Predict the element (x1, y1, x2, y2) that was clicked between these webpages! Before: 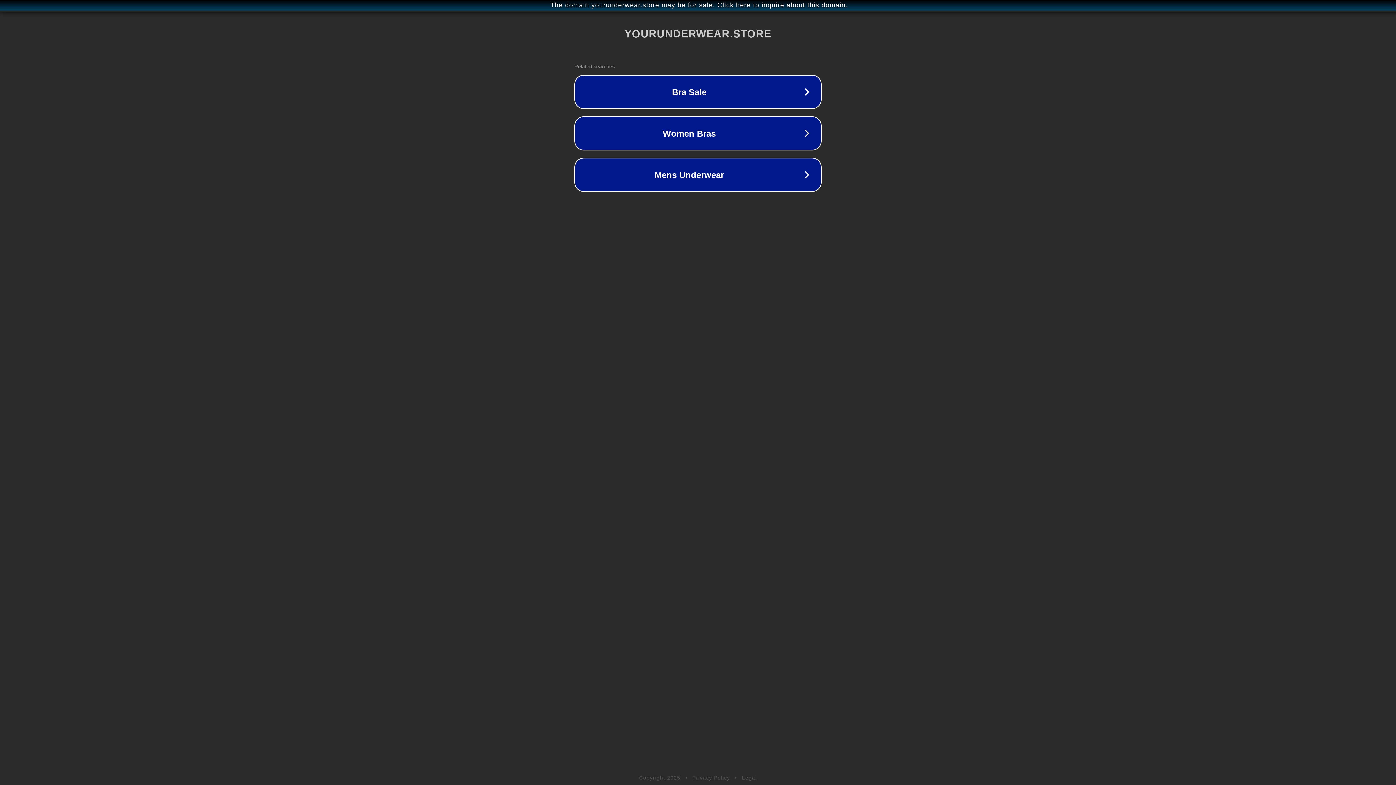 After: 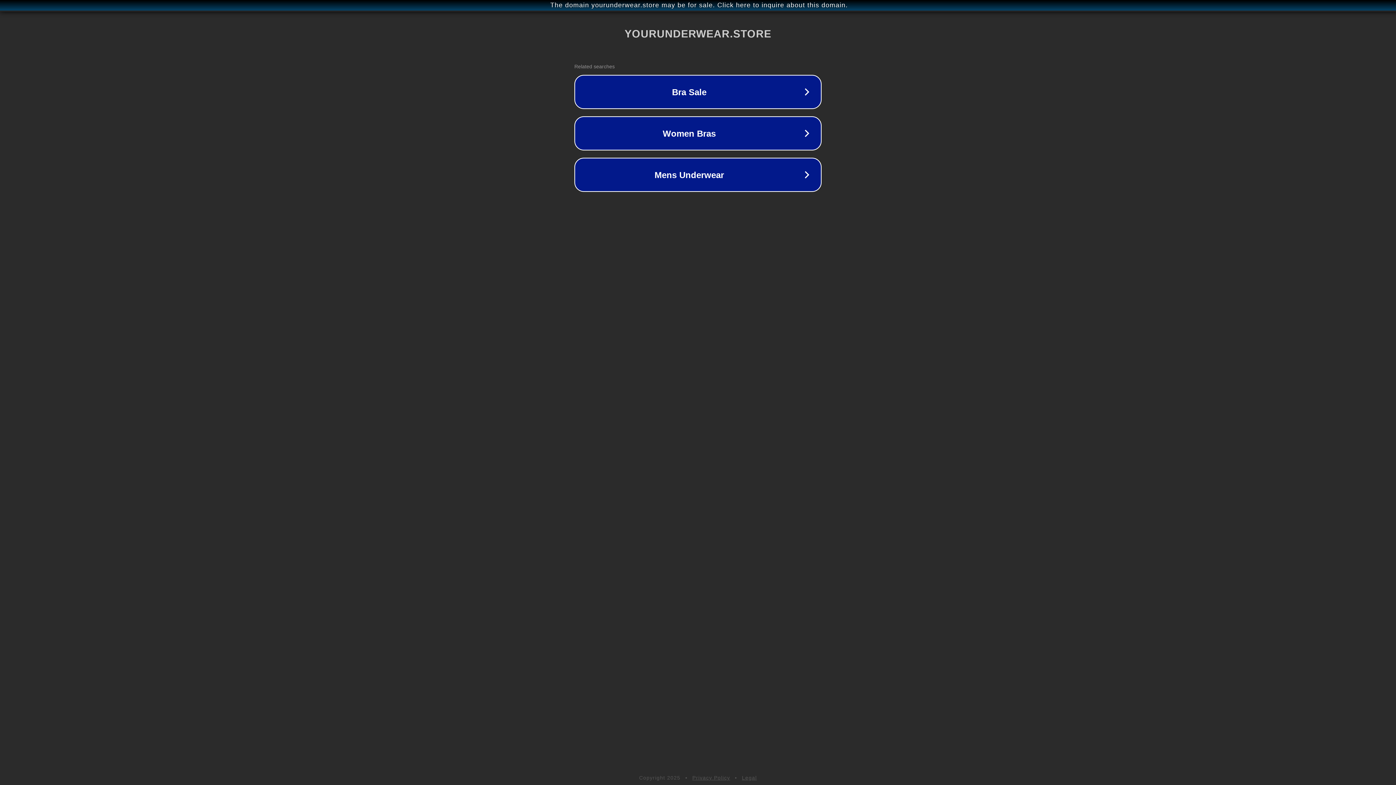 Action: bbox: (692, 775, 730, 781) label: Privacy Policy